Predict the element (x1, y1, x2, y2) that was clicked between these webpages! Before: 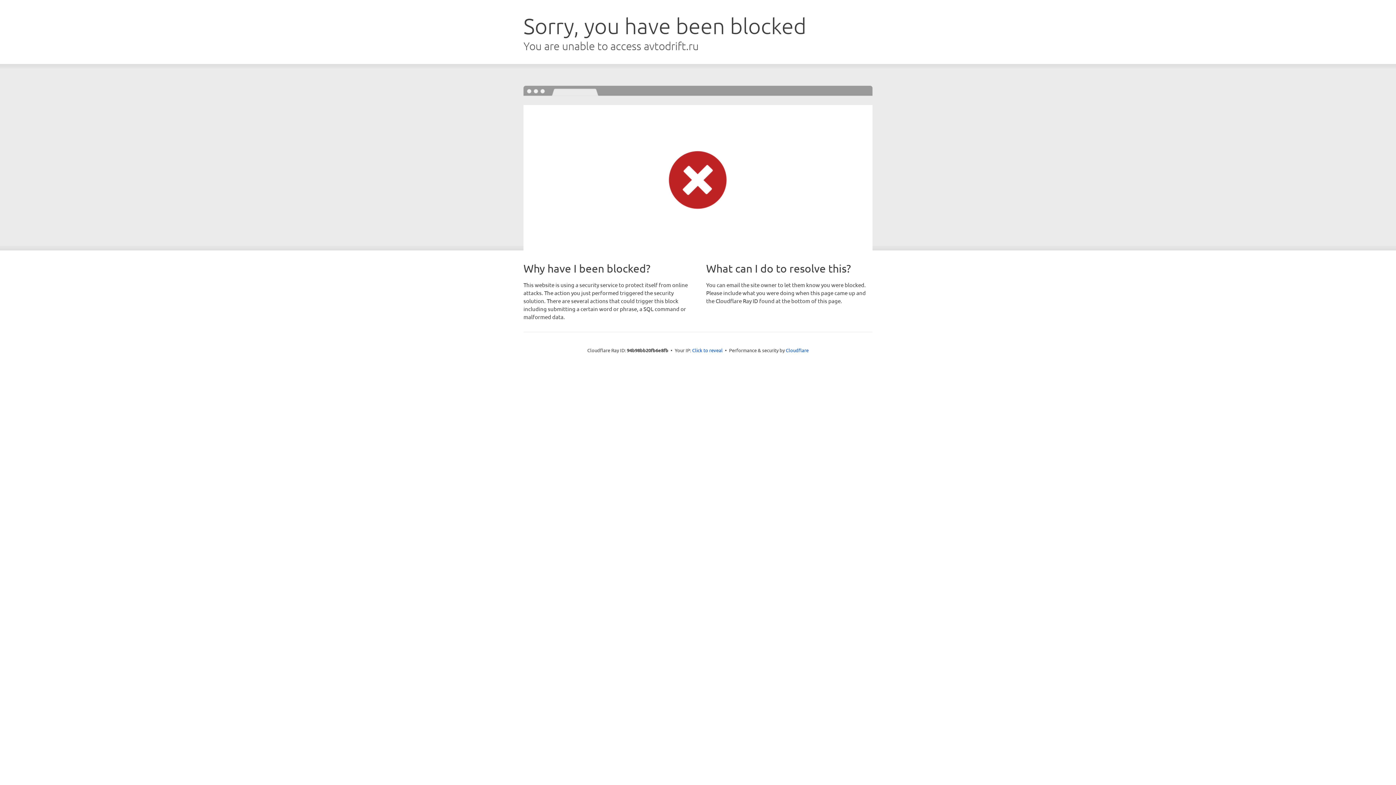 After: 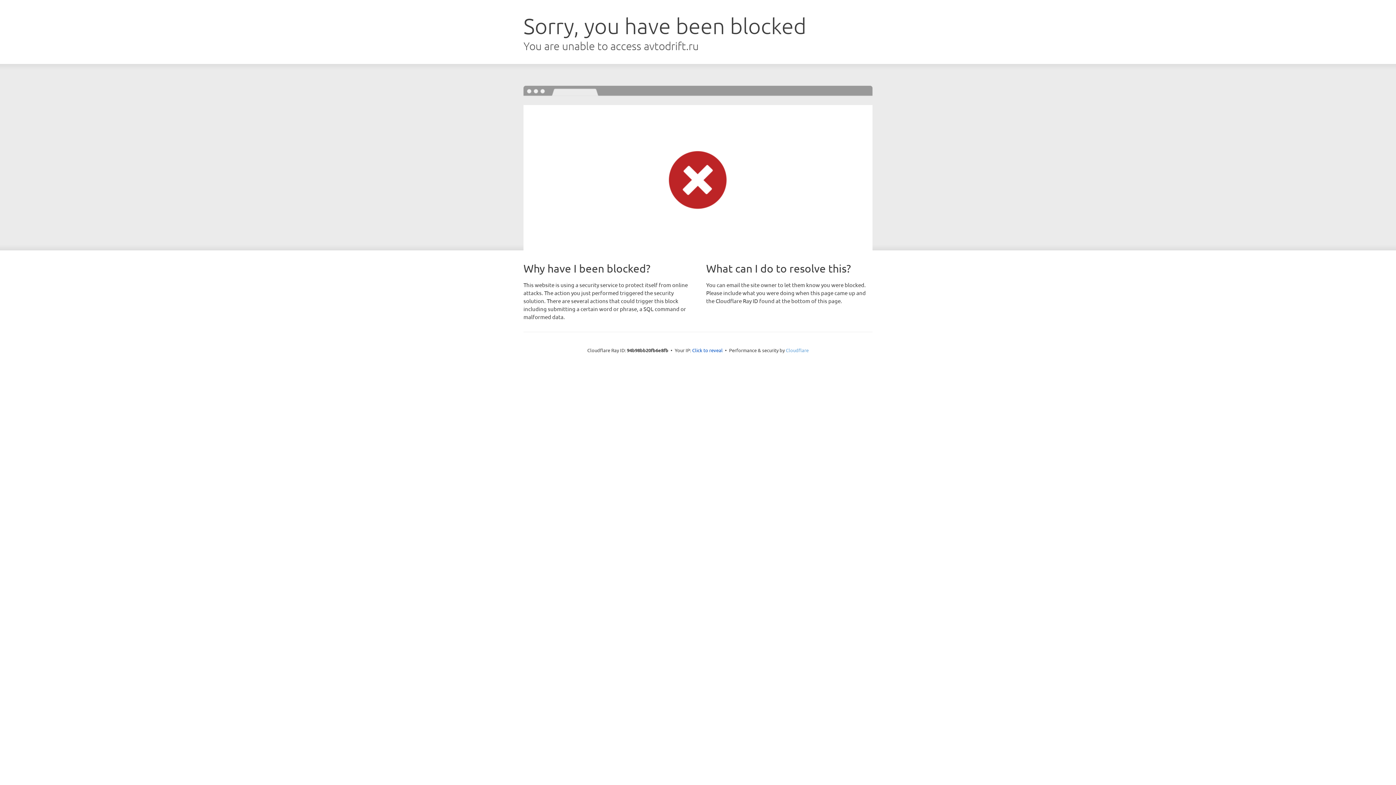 Action: bbox: (786, 347, 808, 353) label: Cloudflare